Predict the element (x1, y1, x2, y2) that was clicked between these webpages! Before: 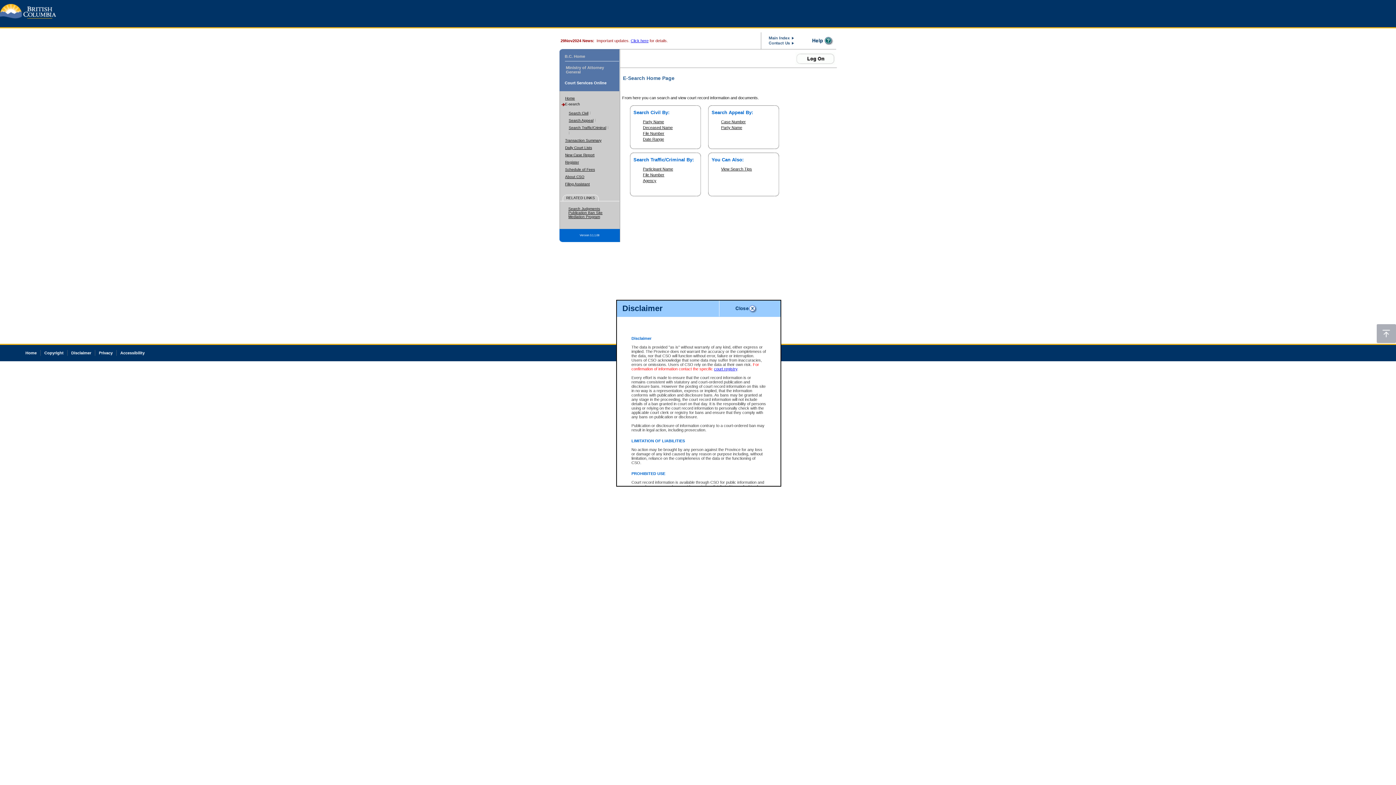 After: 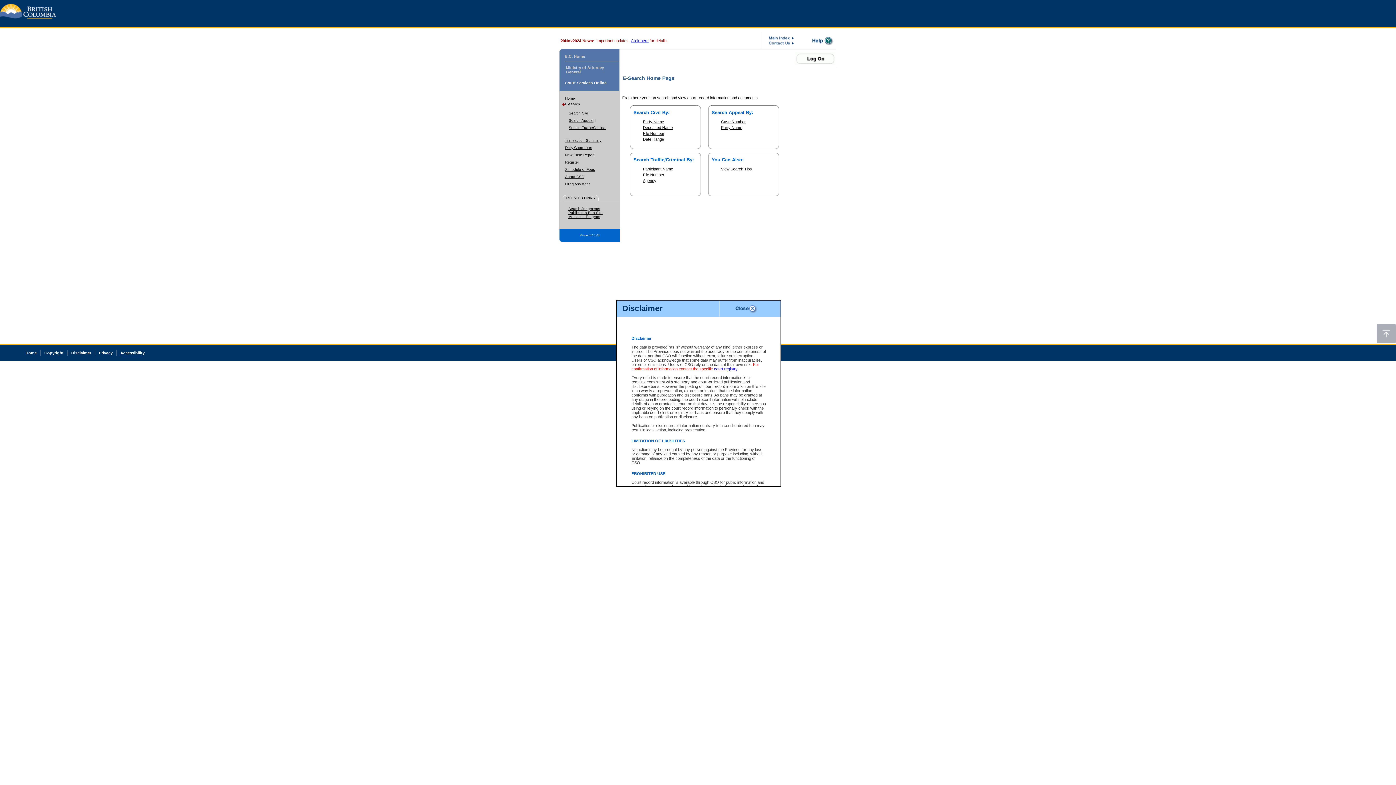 Action: label: Accessibility bbox: (120, 350, 144, 355)